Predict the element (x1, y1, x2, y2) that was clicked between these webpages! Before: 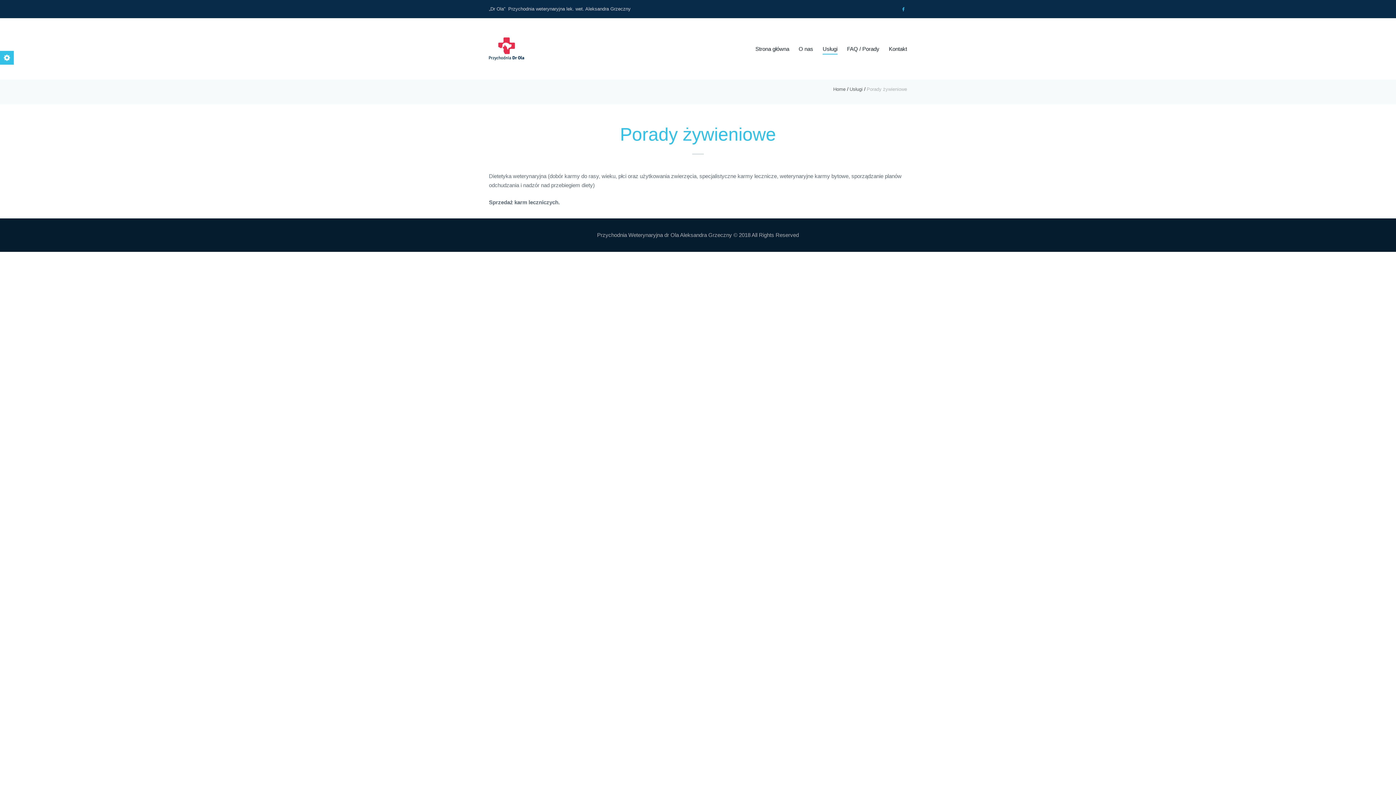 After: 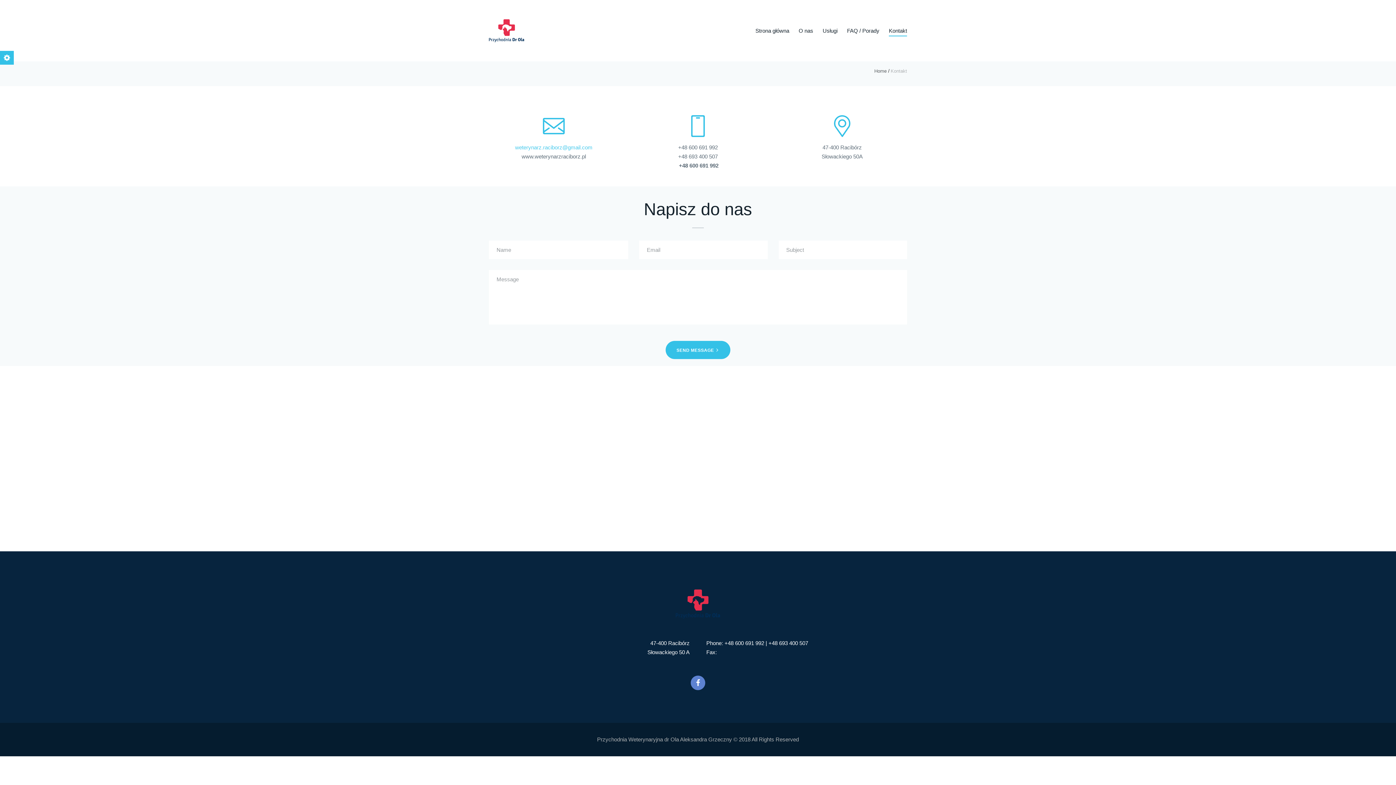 Action: label: Kontakt bbox: (889, 40, 907, 58)